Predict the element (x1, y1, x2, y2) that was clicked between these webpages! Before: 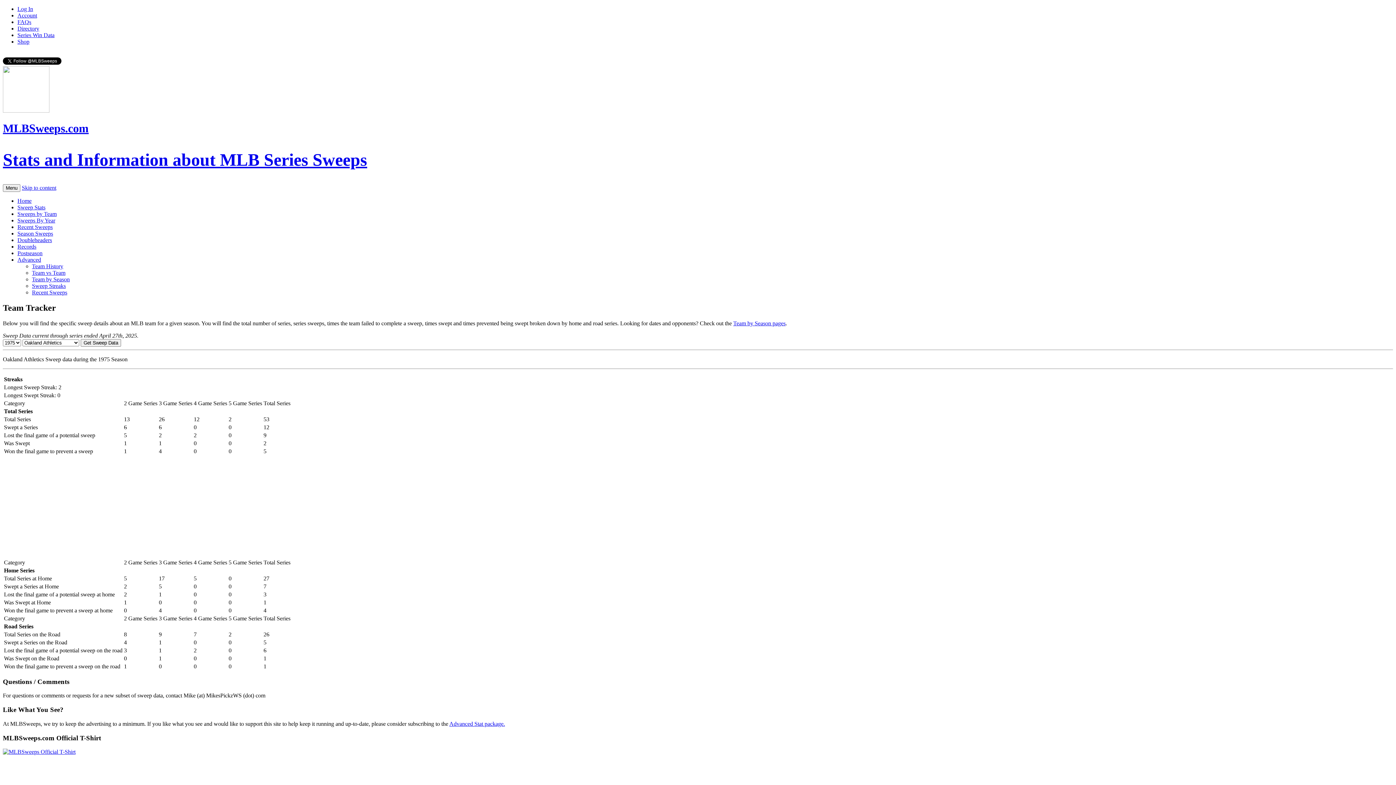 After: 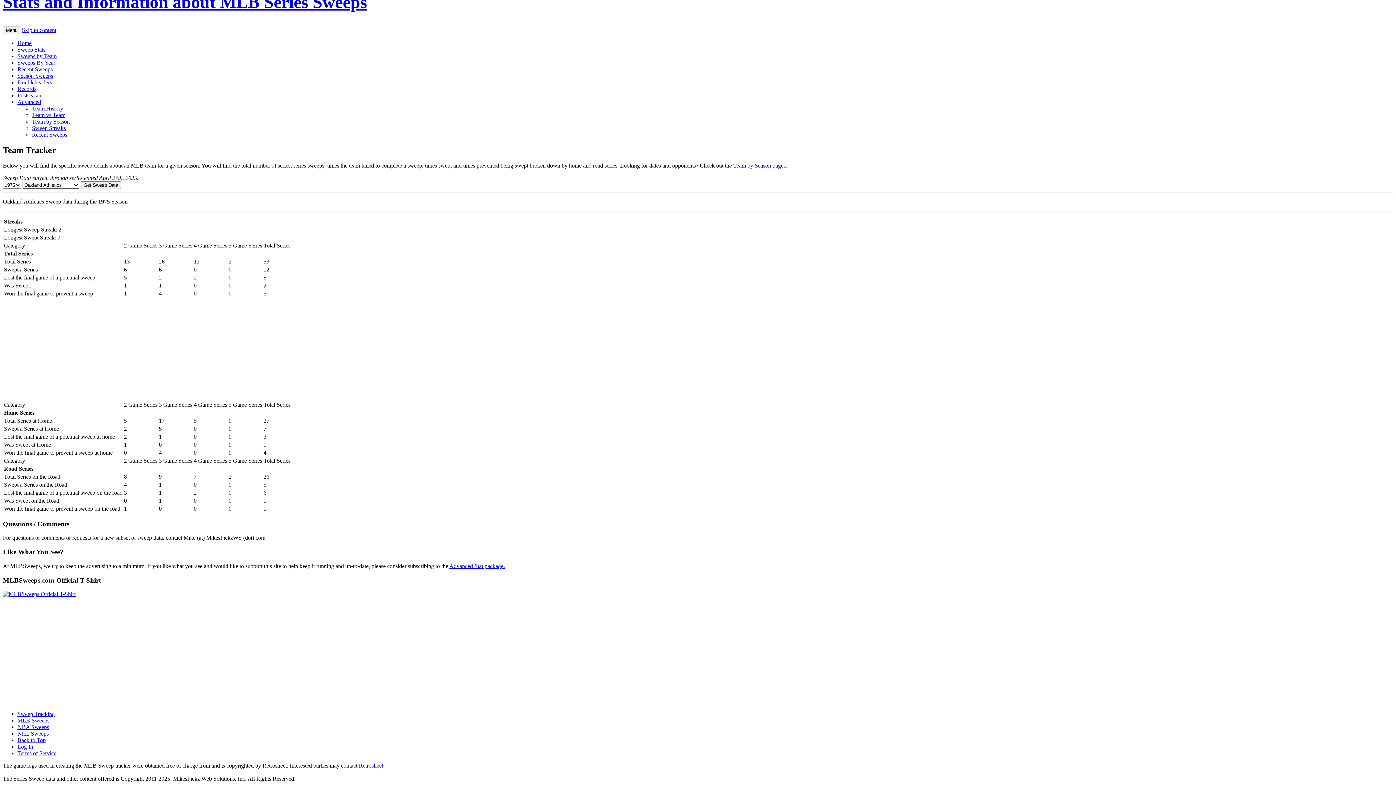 Action: label: Skip to content bbox: (21, 184, 56, 190)